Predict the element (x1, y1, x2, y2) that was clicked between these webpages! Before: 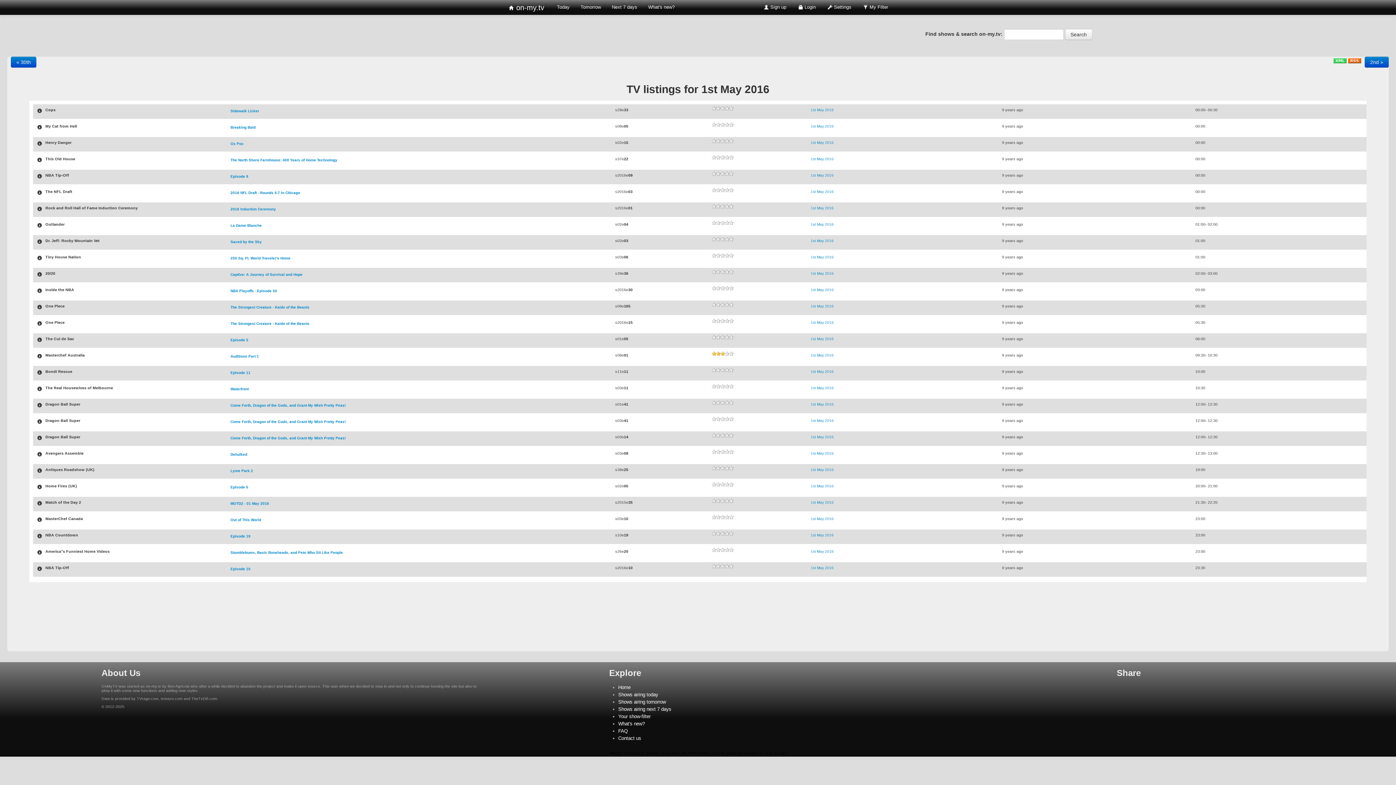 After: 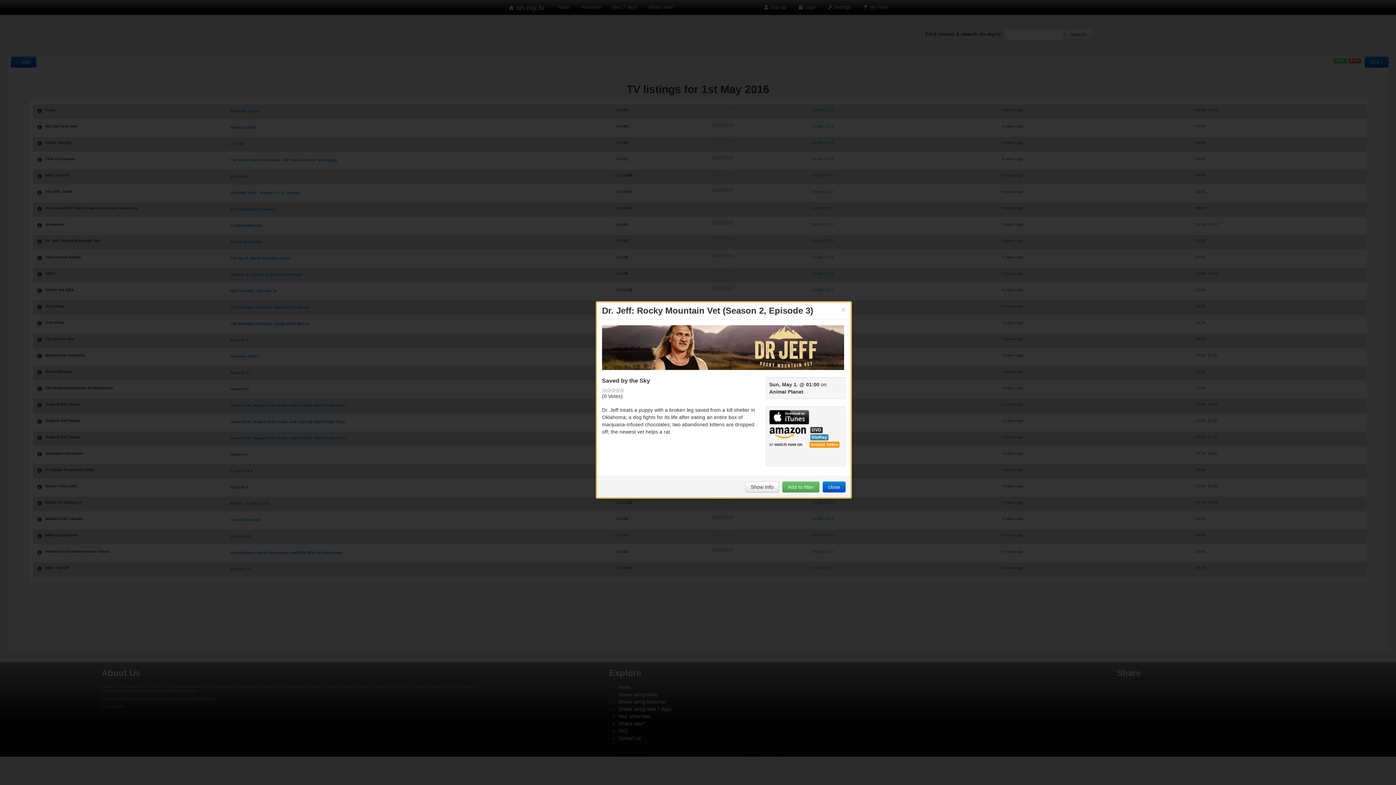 Action: bbox: (228, 237, 591, 247) label: Saved by the Sky